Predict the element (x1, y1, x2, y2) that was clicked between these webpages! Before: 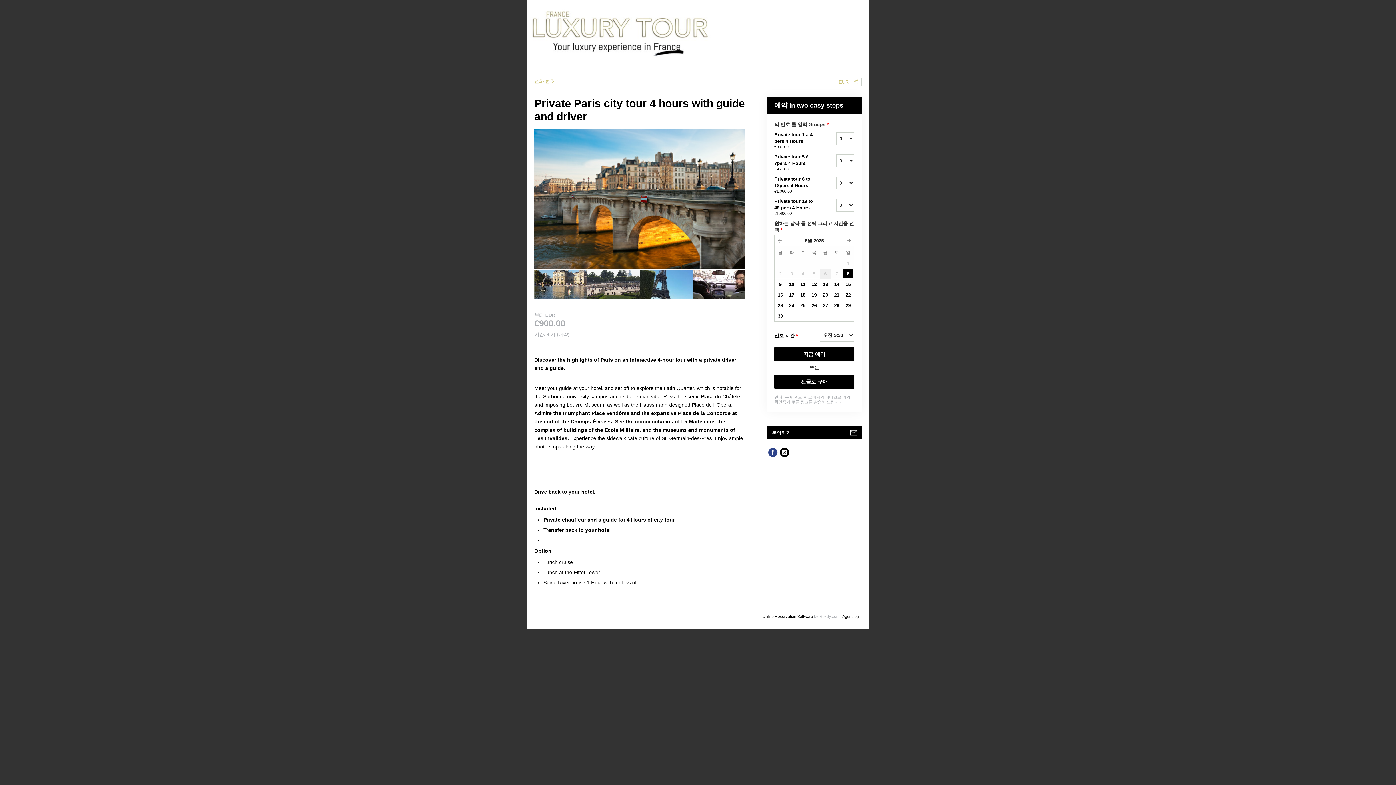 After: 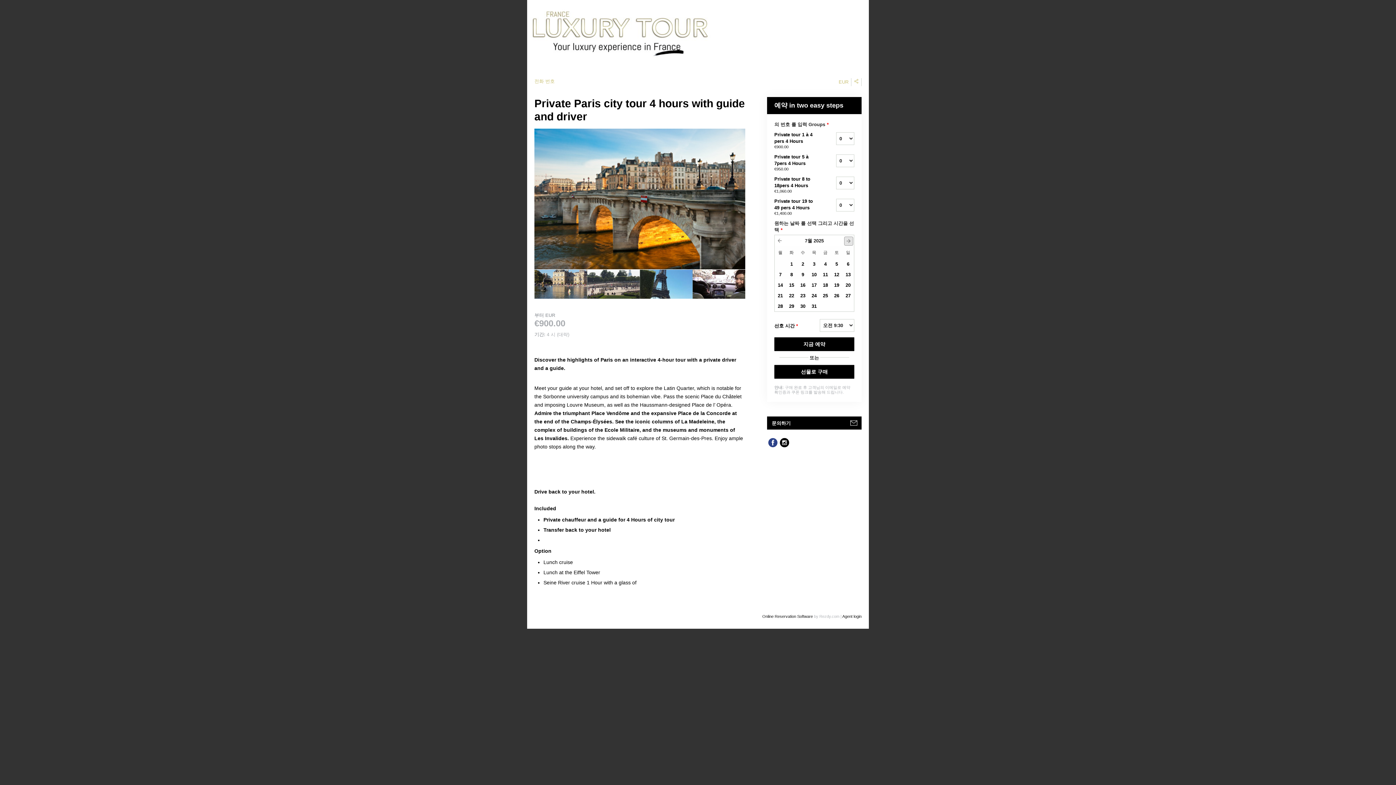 Action: label: next → bbox: (844, 236, 853, 245)